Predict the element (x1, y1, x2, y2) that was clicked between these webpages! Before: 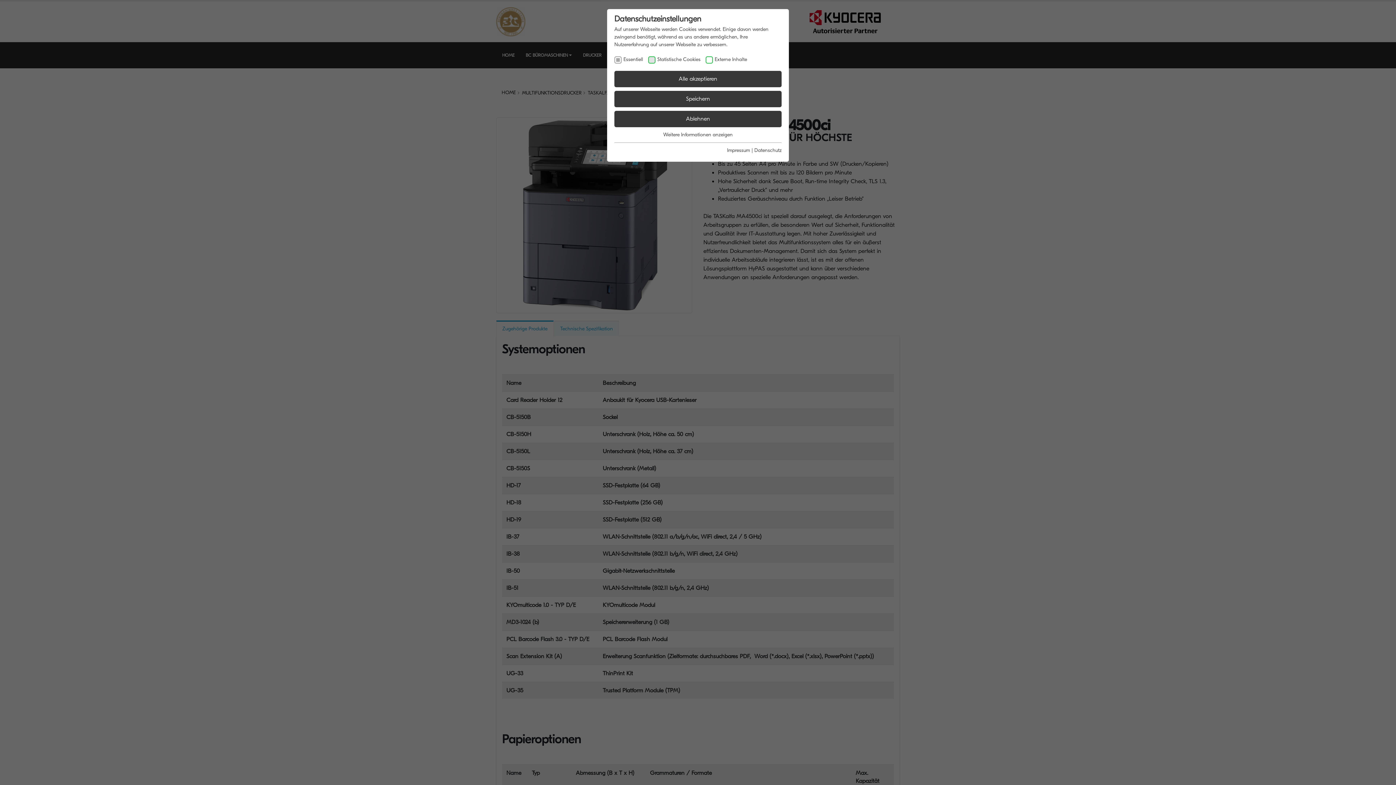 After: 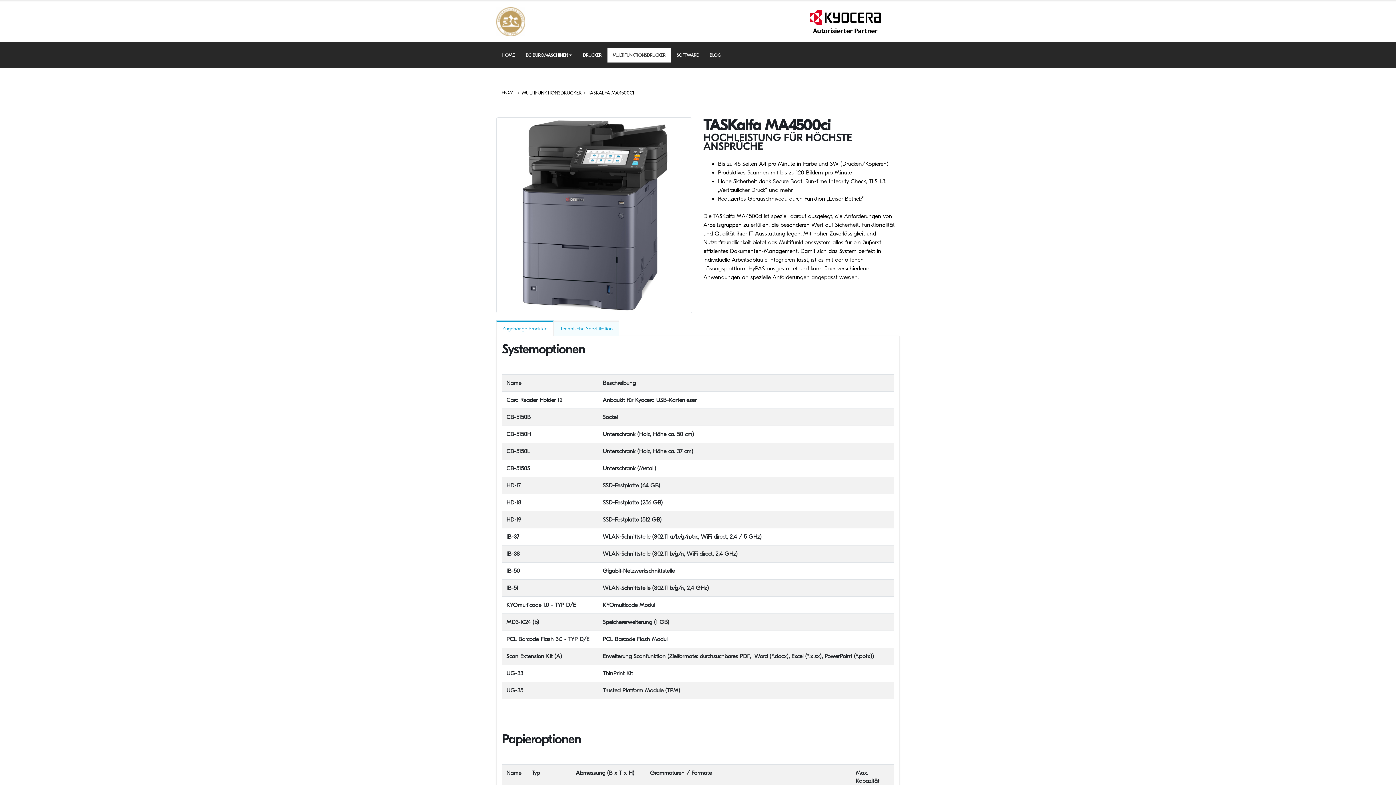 Action: label: Ablehnen bbox: (614, 110, 781, 127)